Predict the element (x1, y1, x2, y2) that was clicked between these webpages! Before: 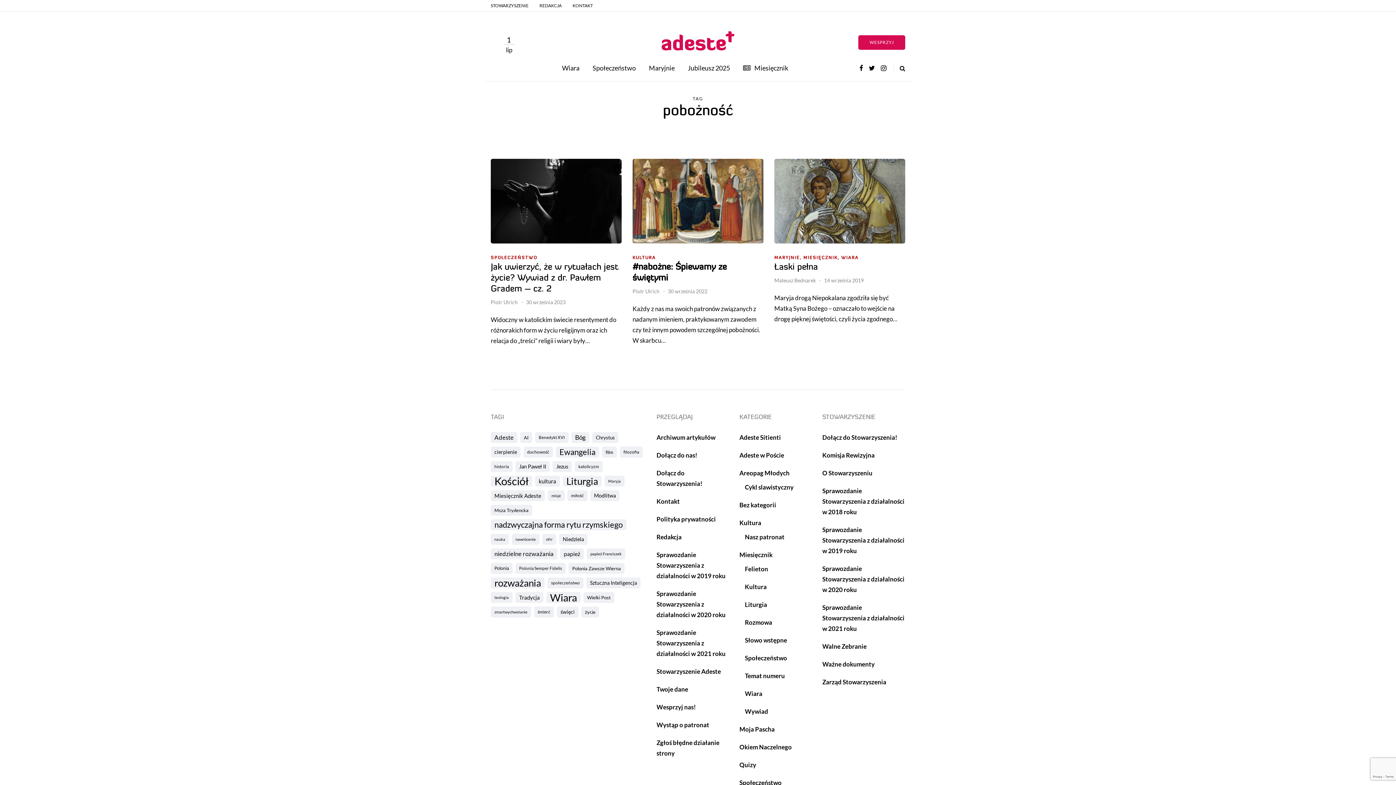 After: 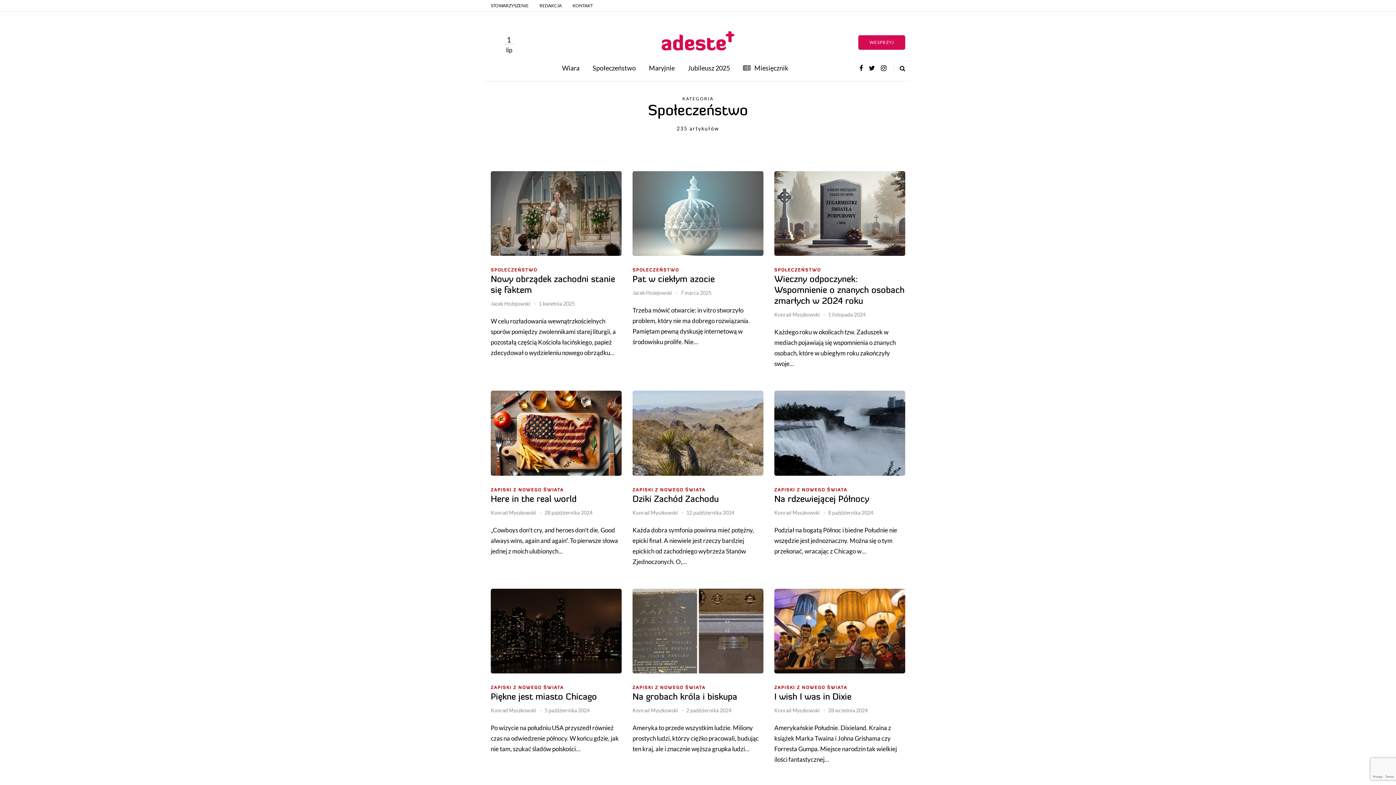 Action: bbox: (586, 62, 642, 73) label: Społeczeństwo